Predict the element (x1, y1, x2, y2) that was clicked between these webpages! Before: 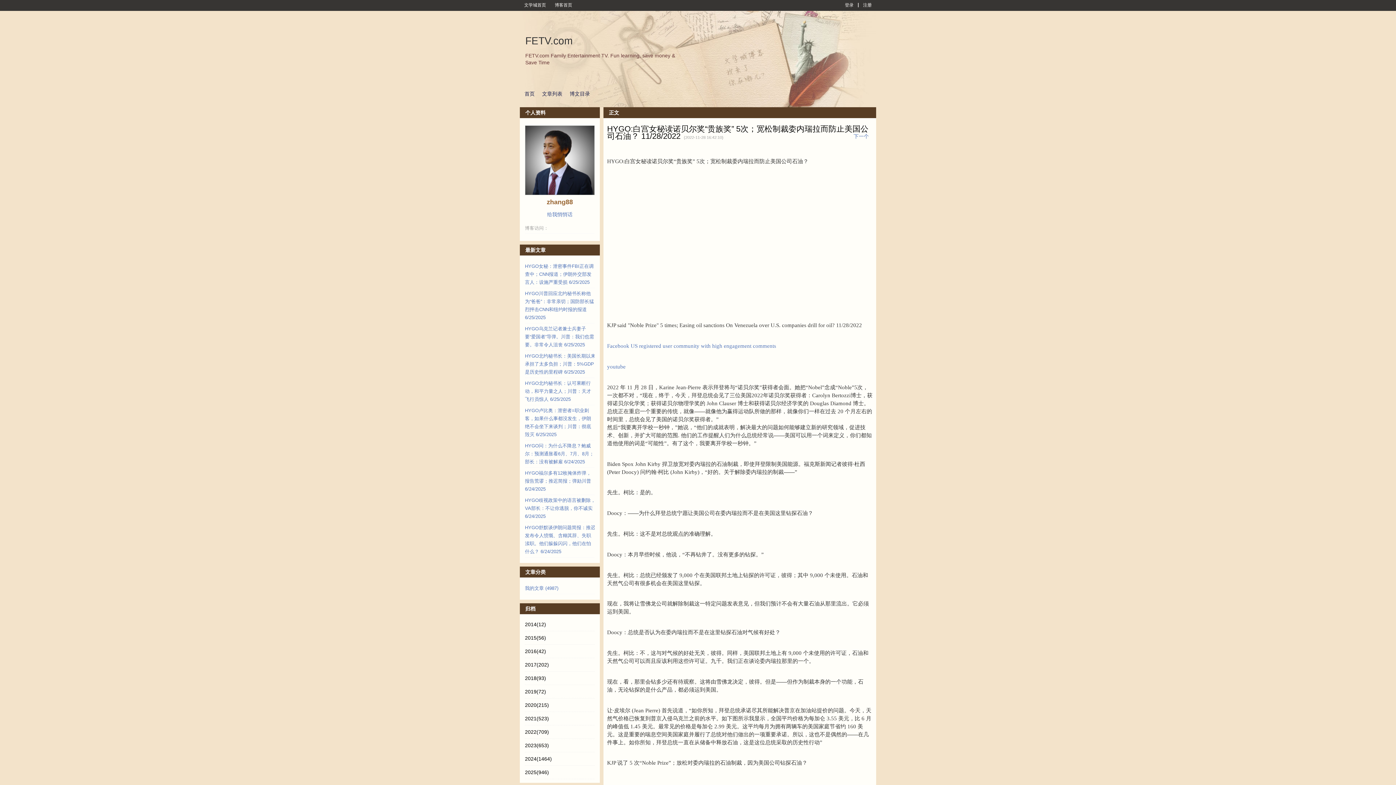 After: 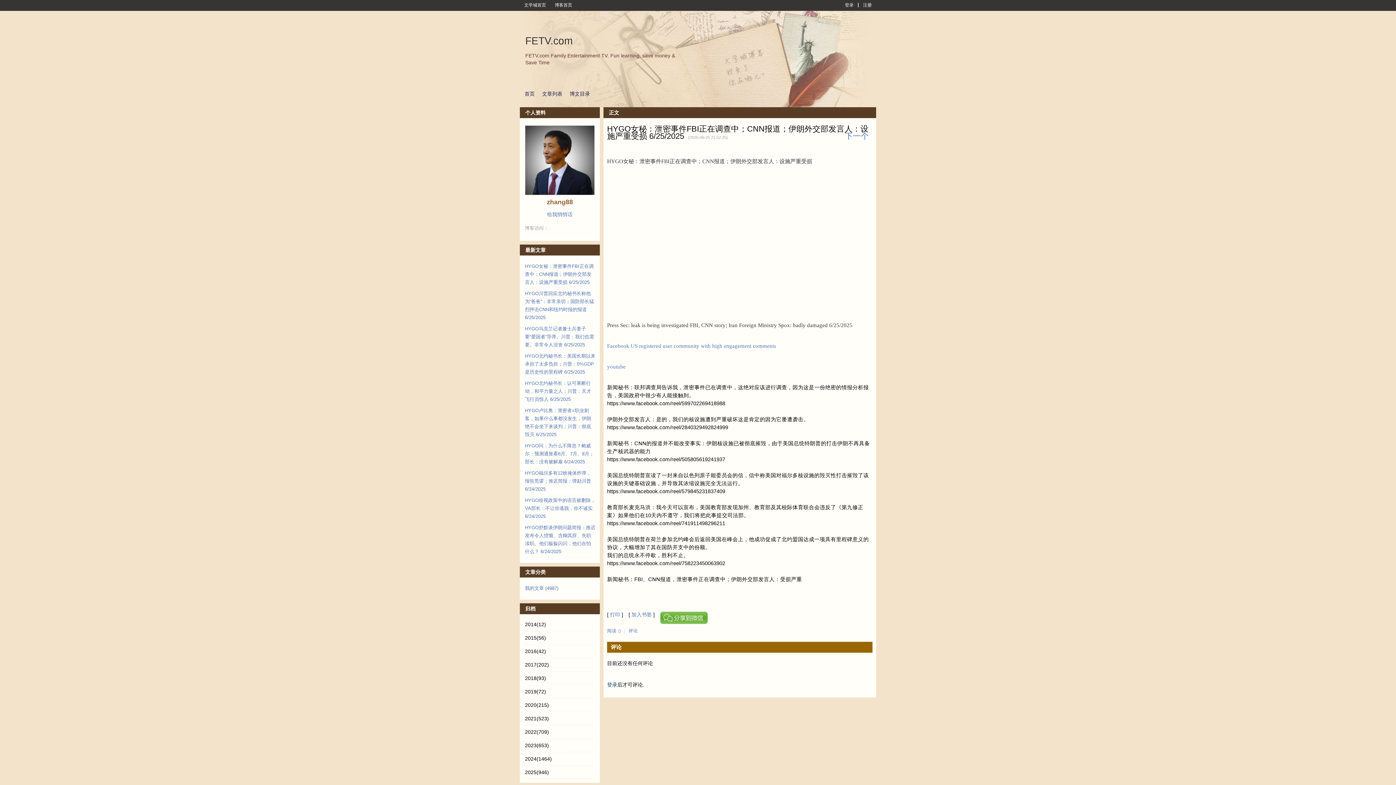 Action: label: HYGO女秘：泄密事件FBI正在调查中；CNN报道；伊朗外交部发言人：设施严重受损 6/25/2025 bbox: (525, 263, 593, 285)